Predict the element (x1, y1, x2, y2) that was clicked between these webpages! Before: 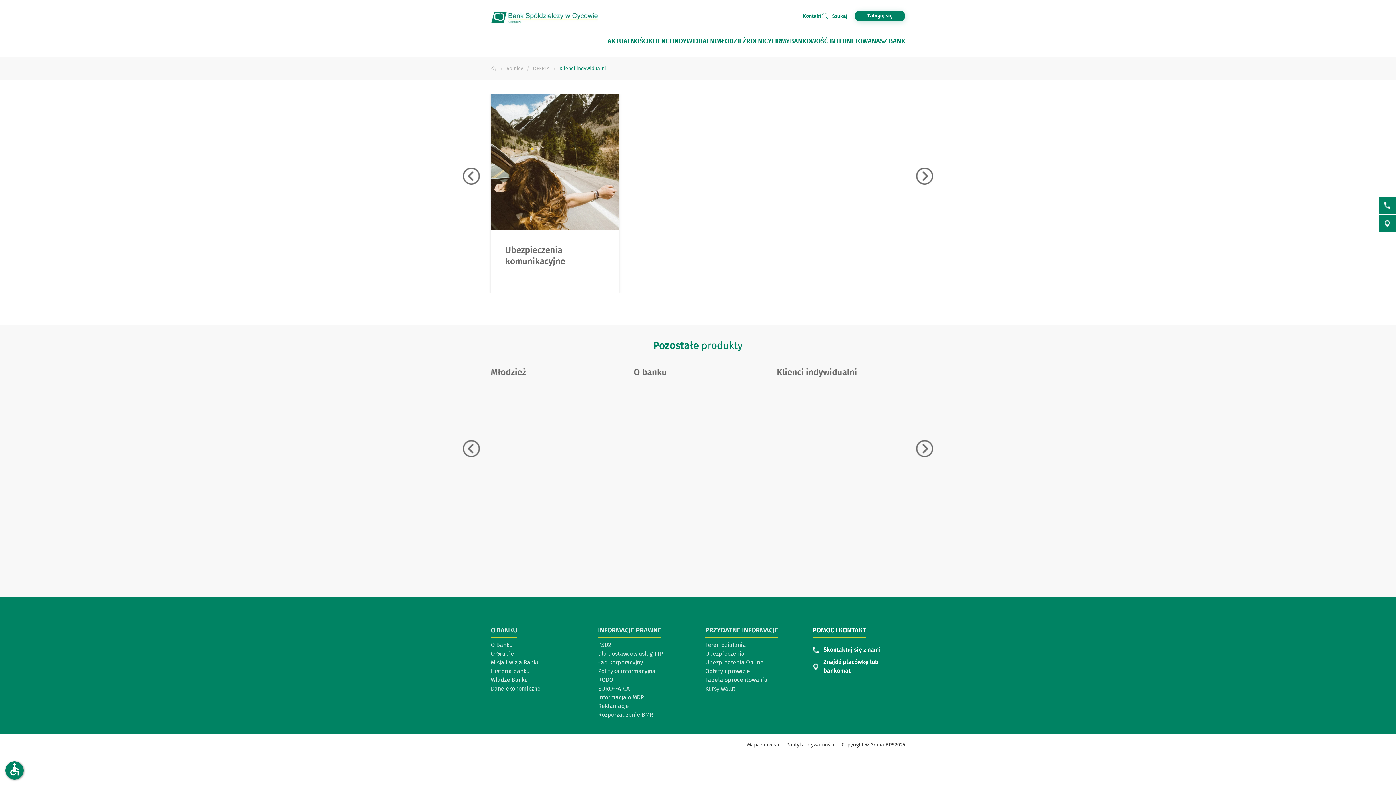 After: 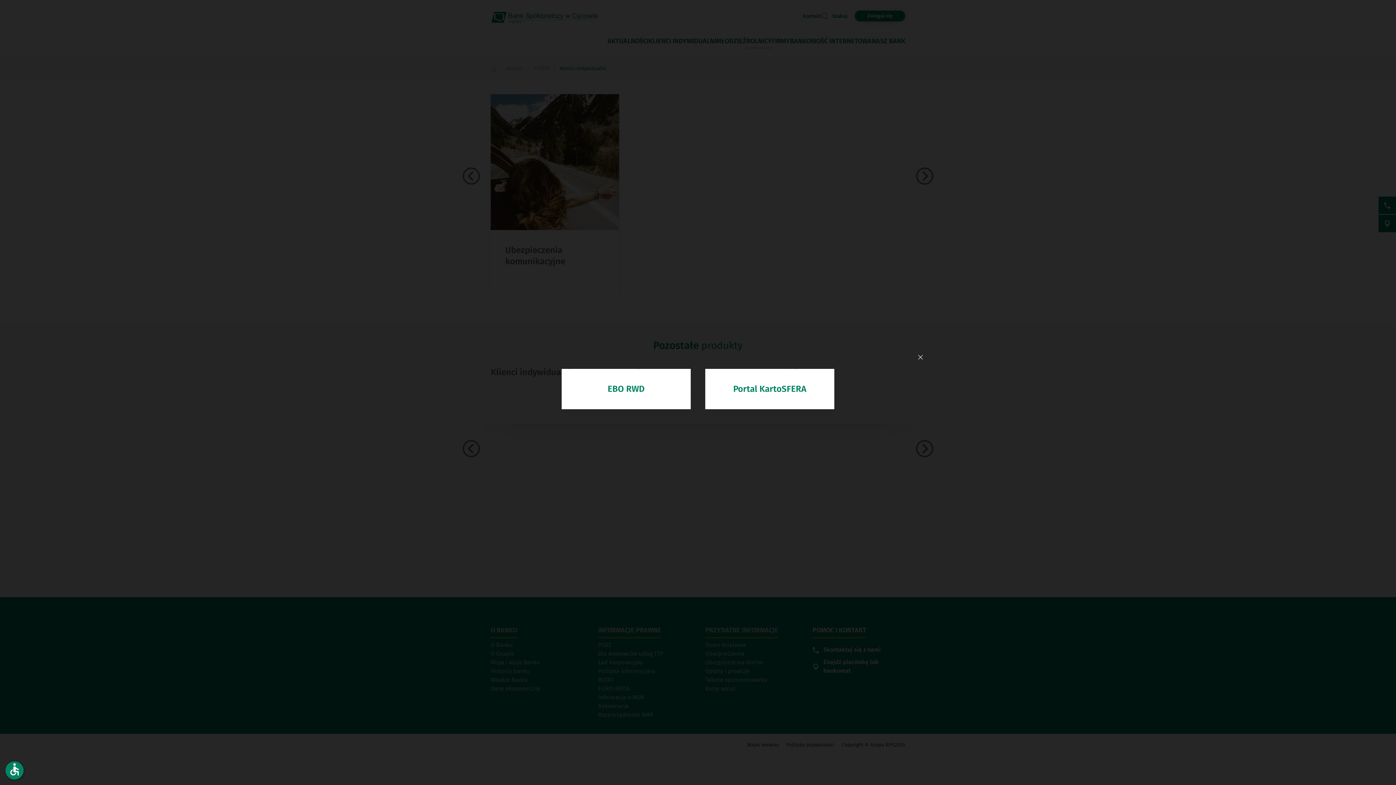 Action: bbox: (854, 10, 905, 21) label: Zaloguj się